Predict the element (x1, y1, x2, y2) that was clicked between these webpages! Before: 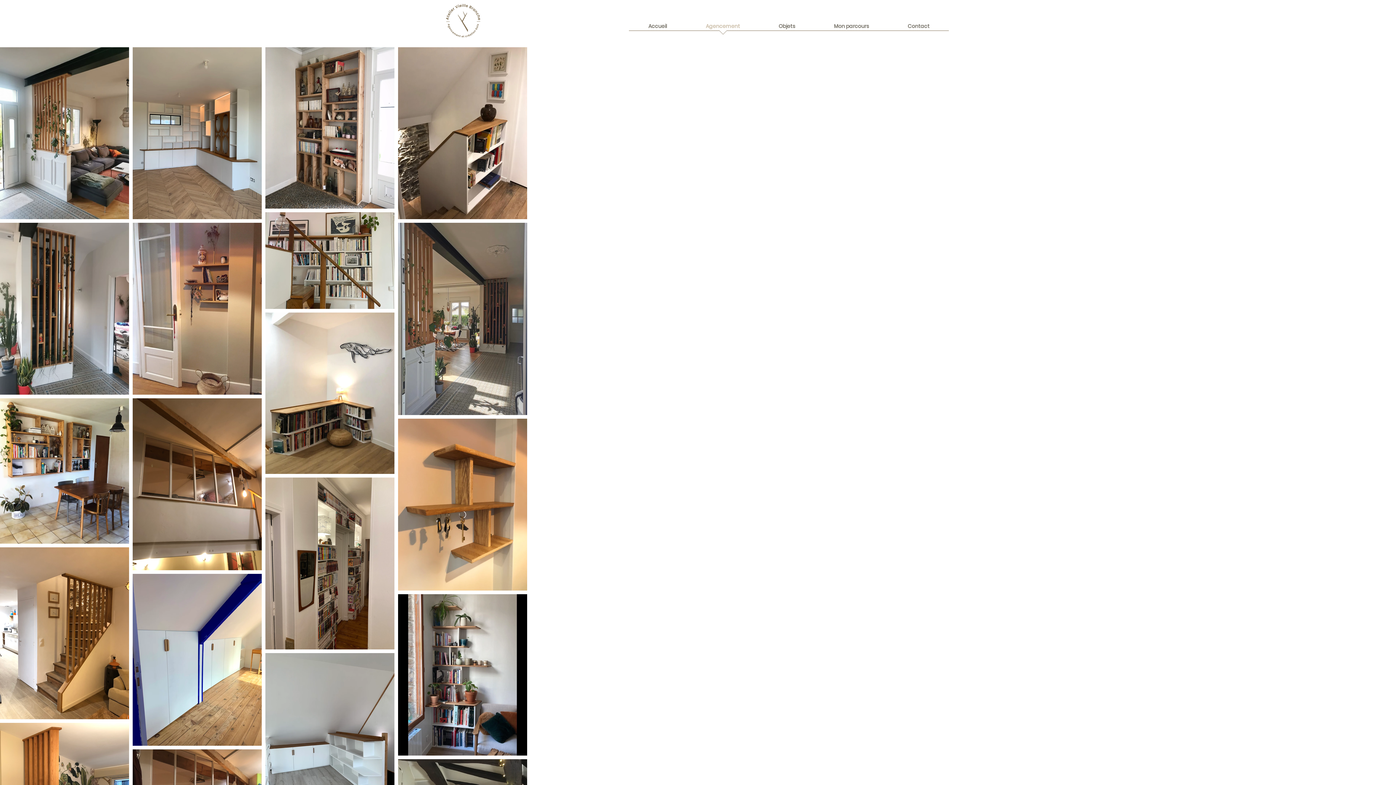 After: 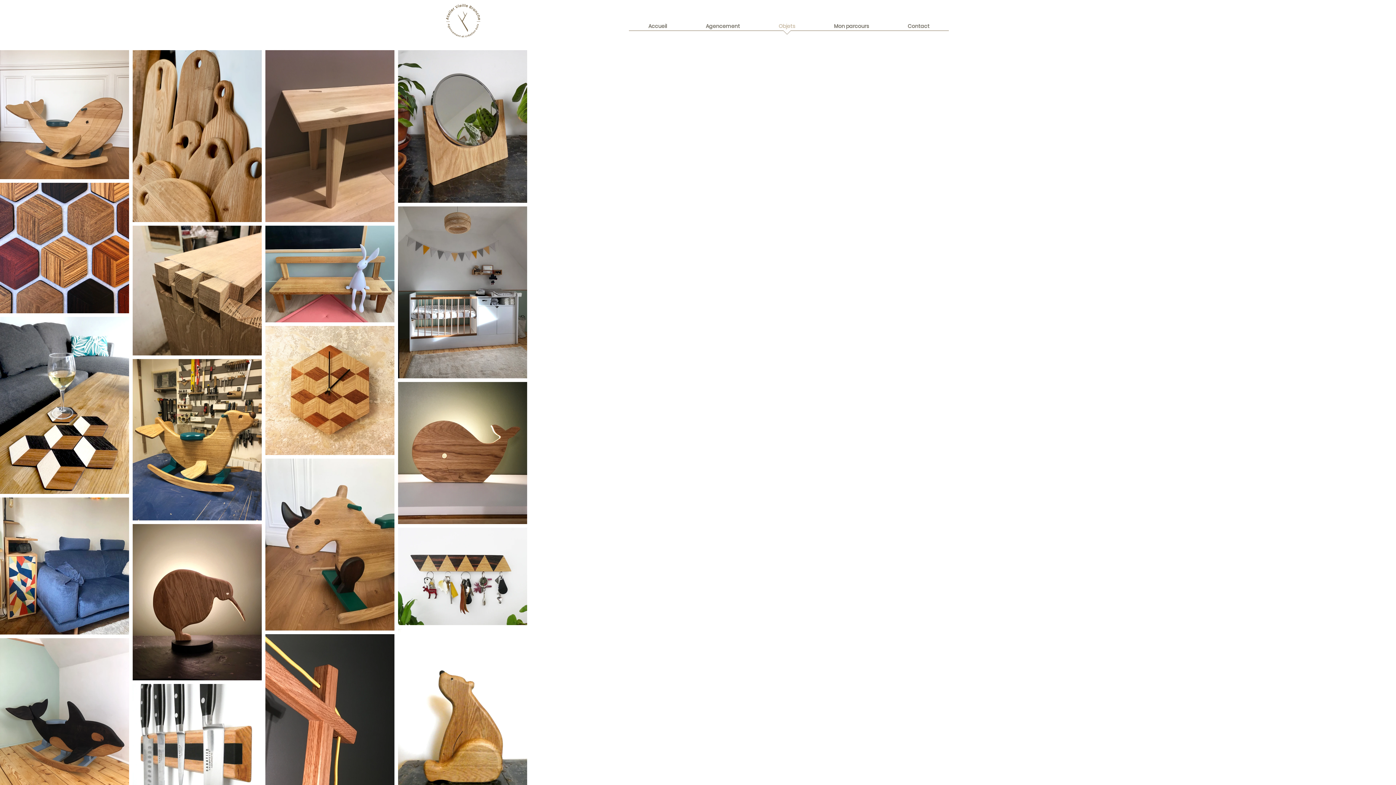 Action: label: Objets bbox: (759, 22, 814, 35)